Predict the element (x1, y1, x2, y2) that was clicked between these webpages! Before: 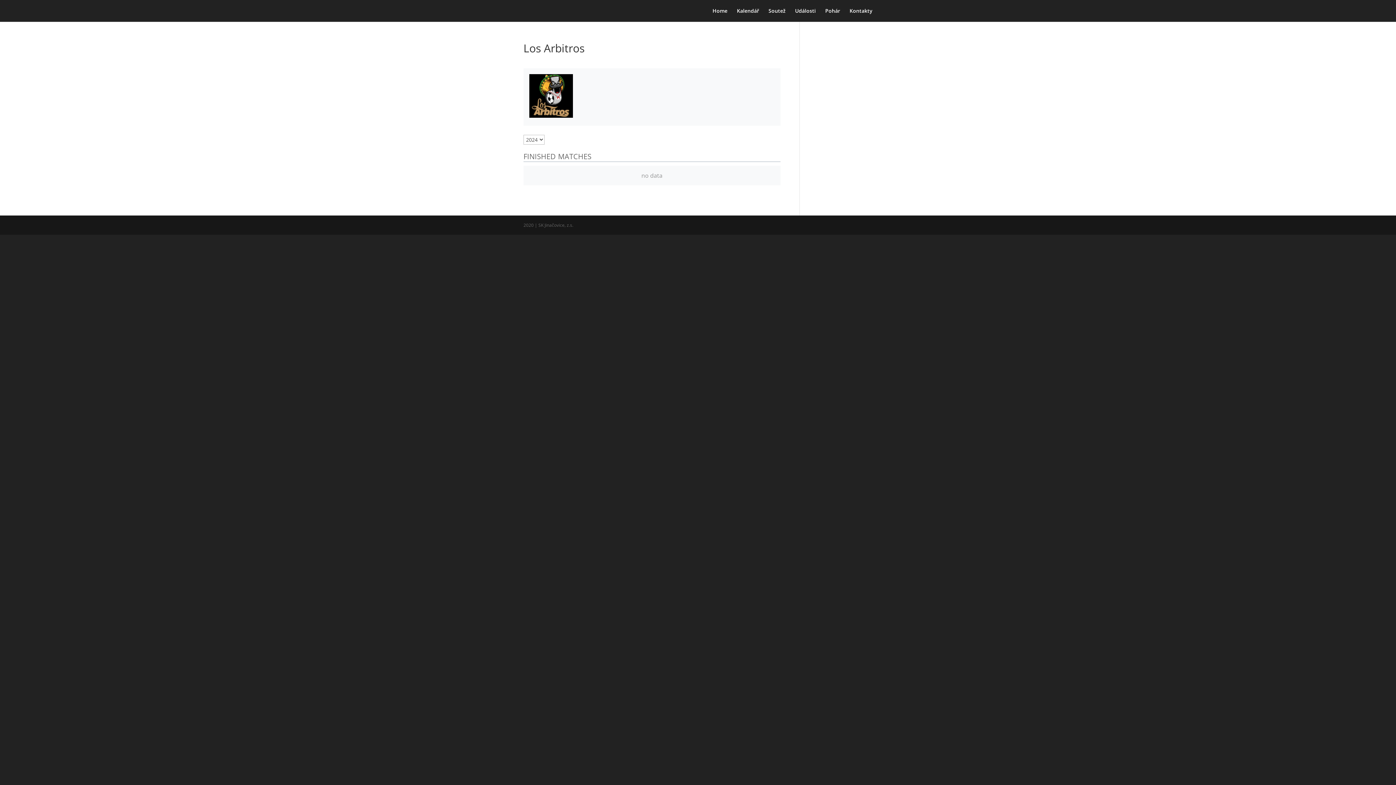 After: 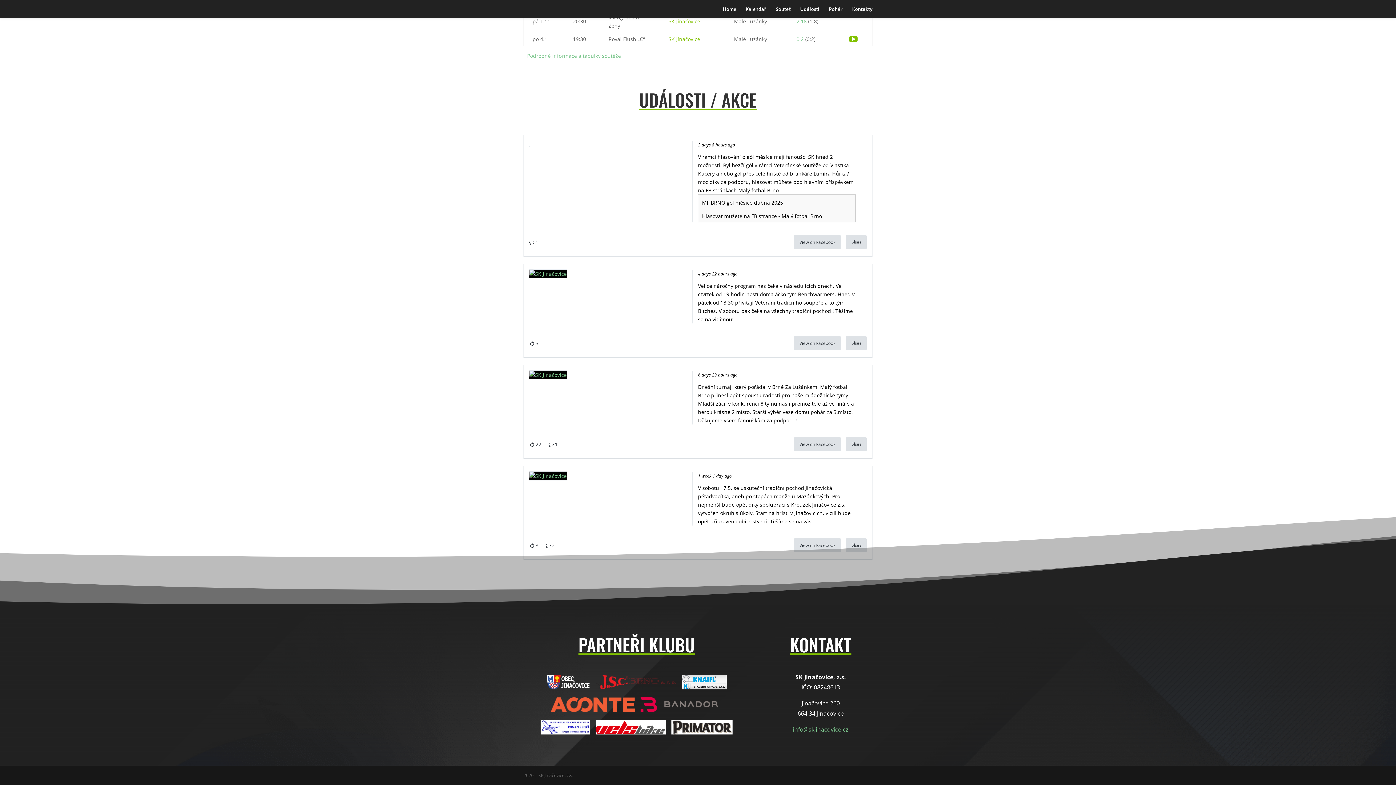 Action: bbox: (849, 8, 872, 21) label: Kontakty